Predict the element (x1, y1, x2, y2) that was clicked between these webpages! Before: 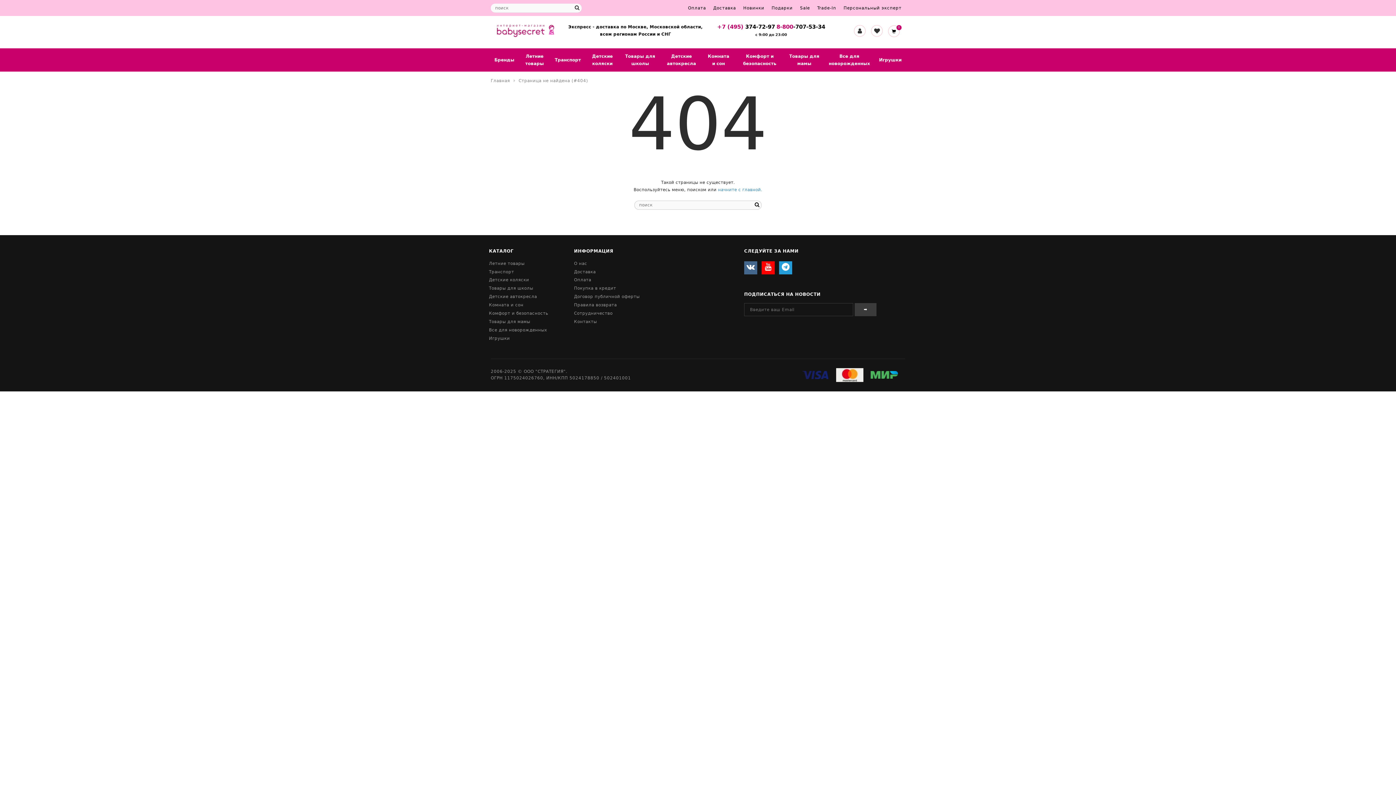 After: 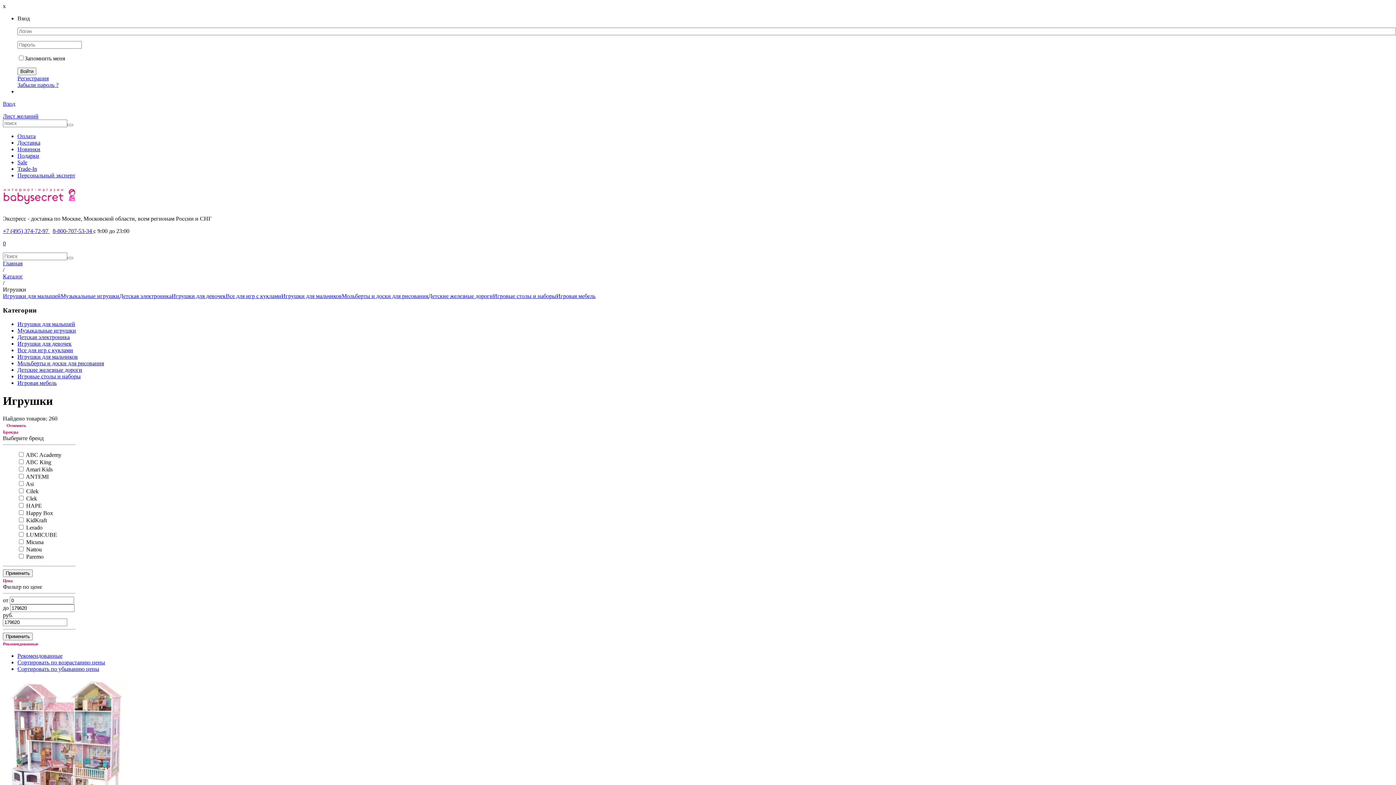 Action: bbox: (489, 335, 510, 340) label: Игрушки